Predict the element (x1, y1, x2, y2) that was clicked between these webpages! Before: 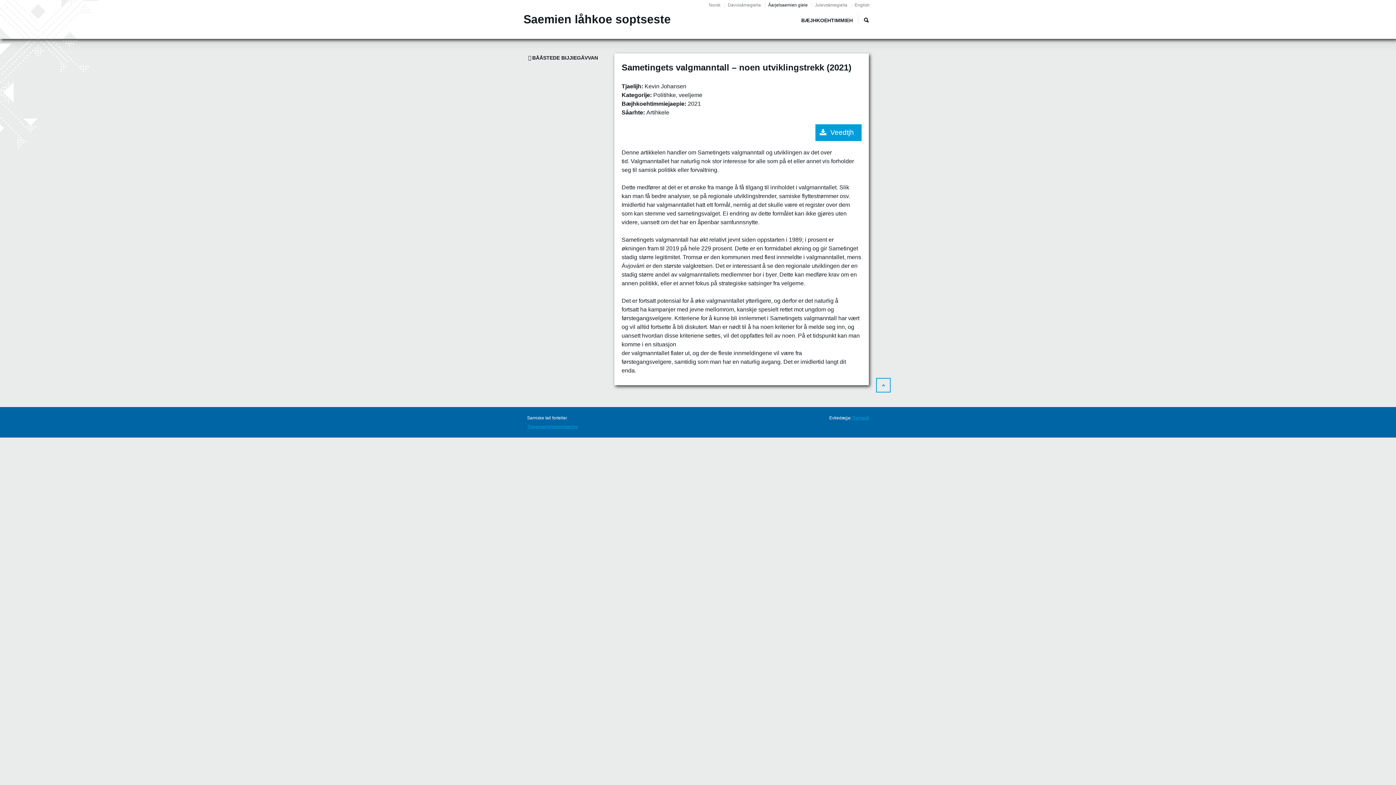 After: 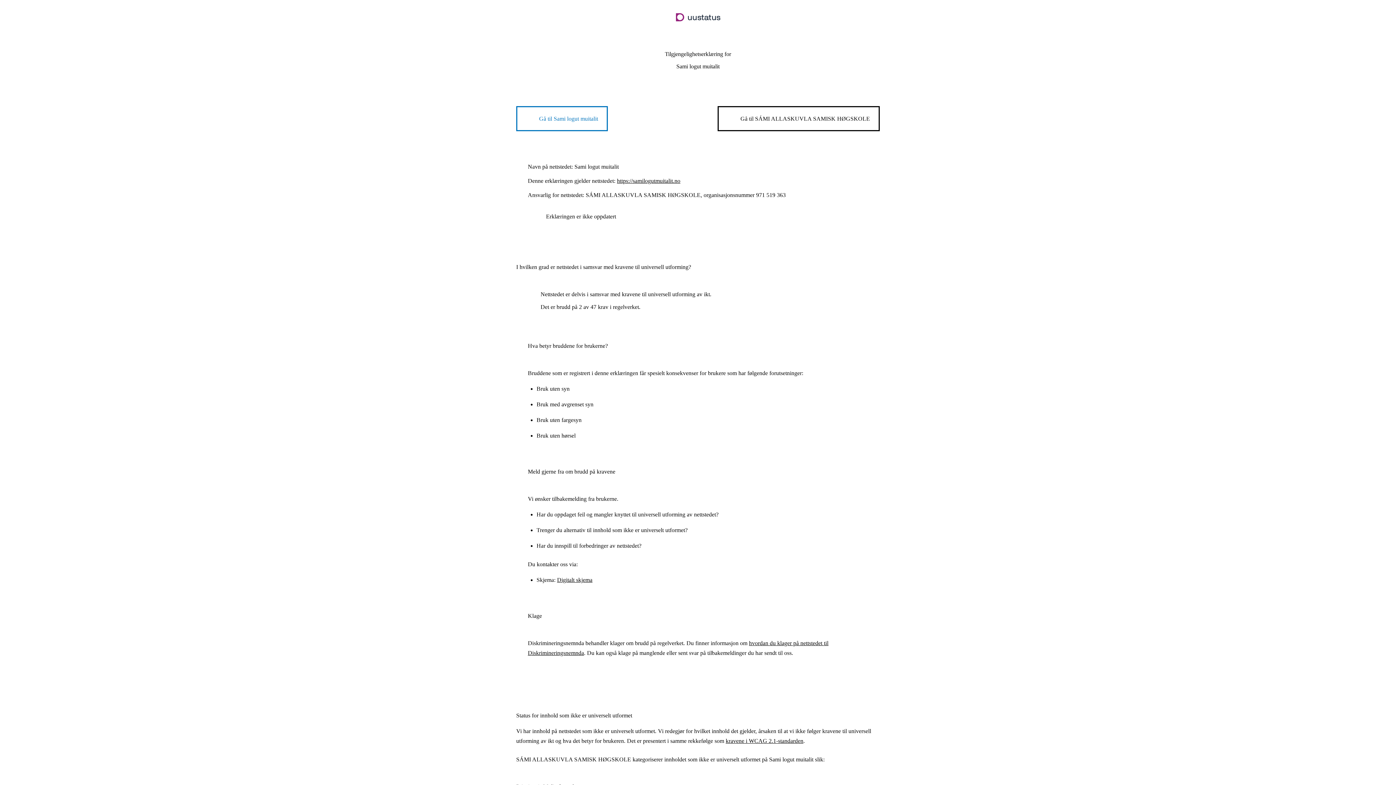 Action: bbox: (527, 424, 577, 429) label: Tilgjengelighetserklæring